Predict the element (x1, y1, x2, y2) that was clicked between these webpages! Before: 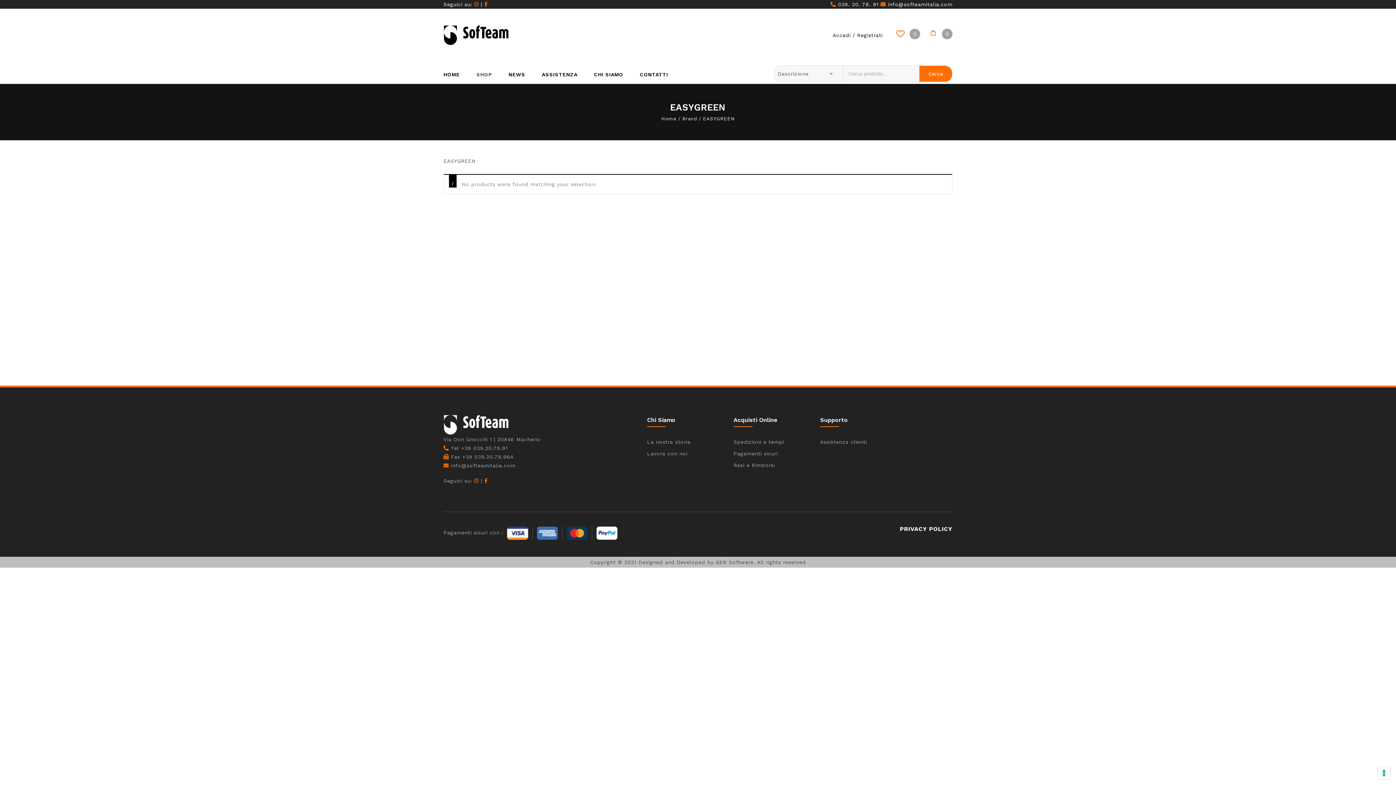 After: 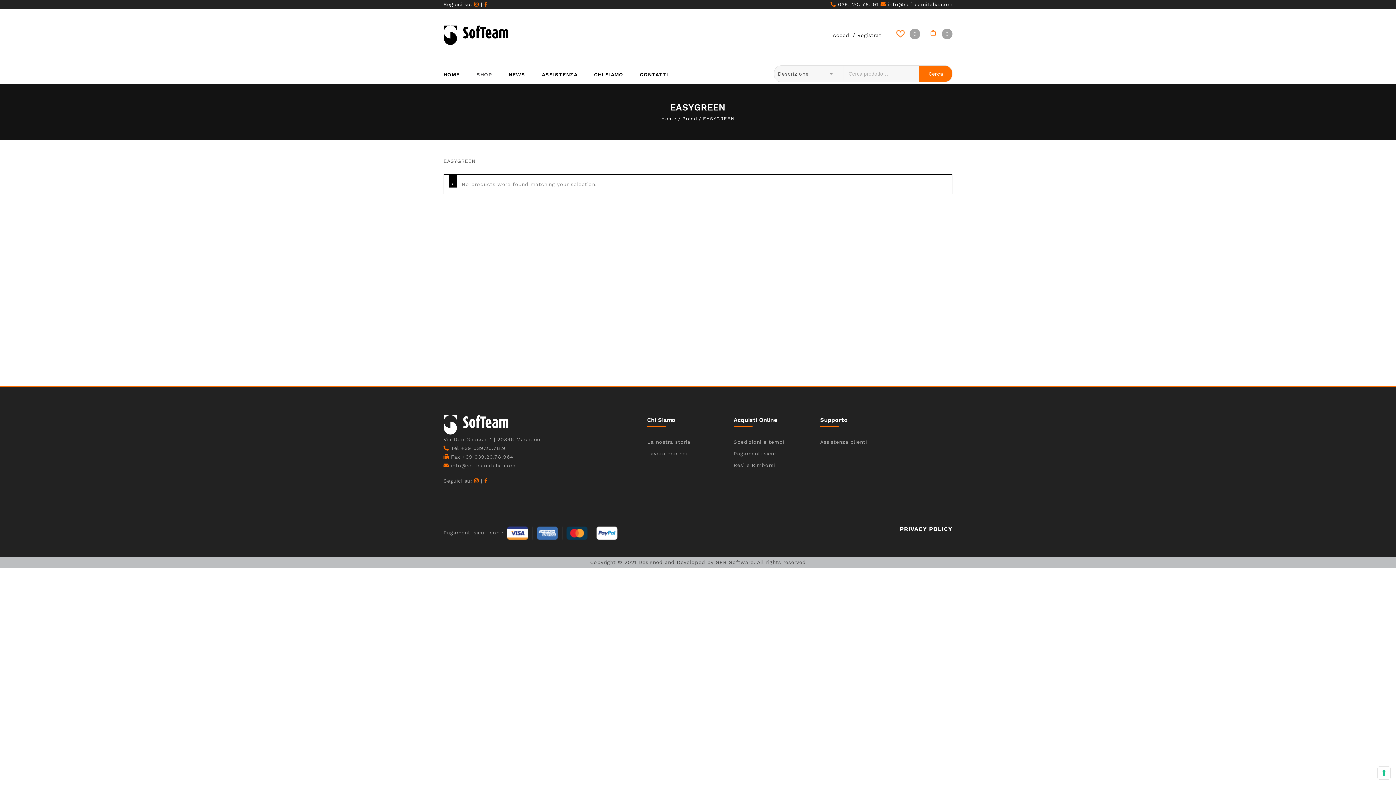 Action: bbox: (474, 1, 478, 7)